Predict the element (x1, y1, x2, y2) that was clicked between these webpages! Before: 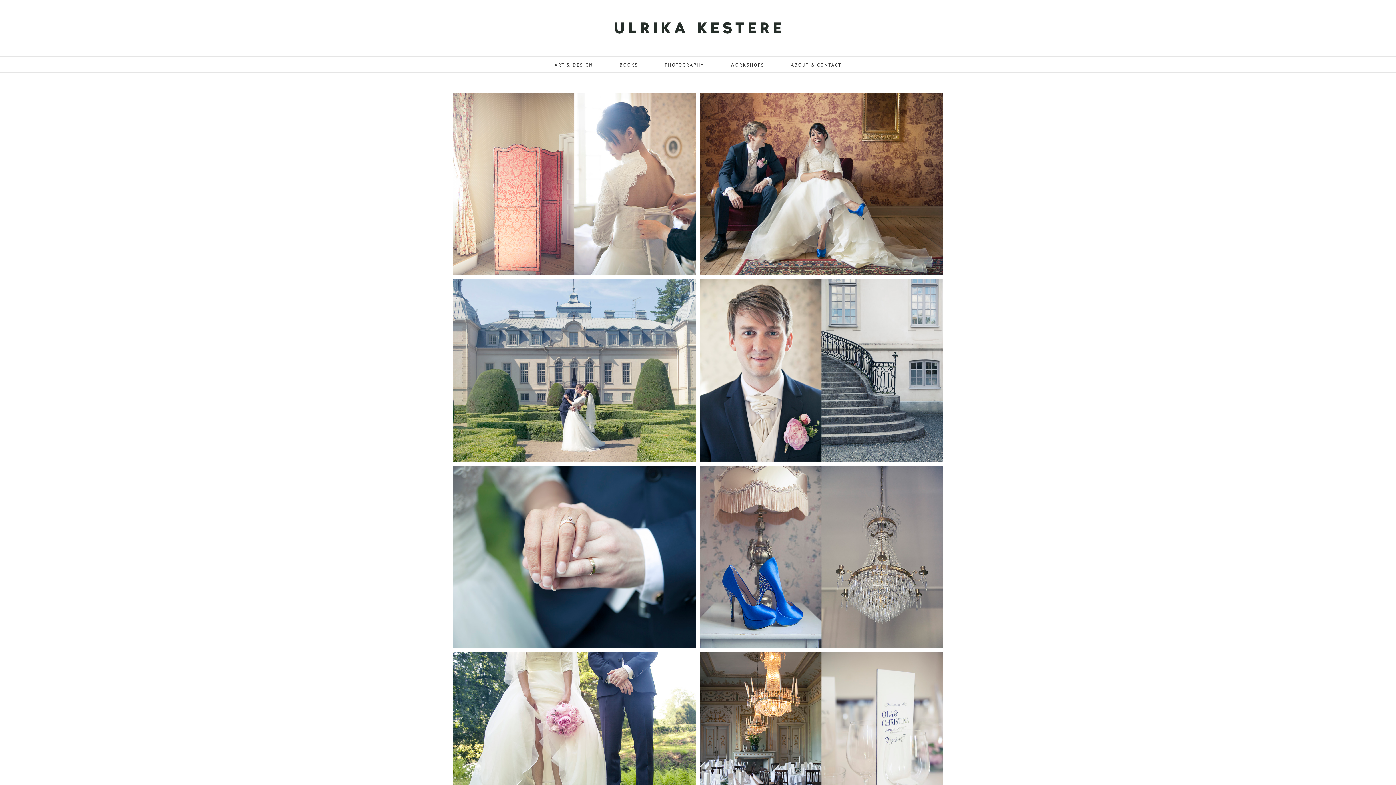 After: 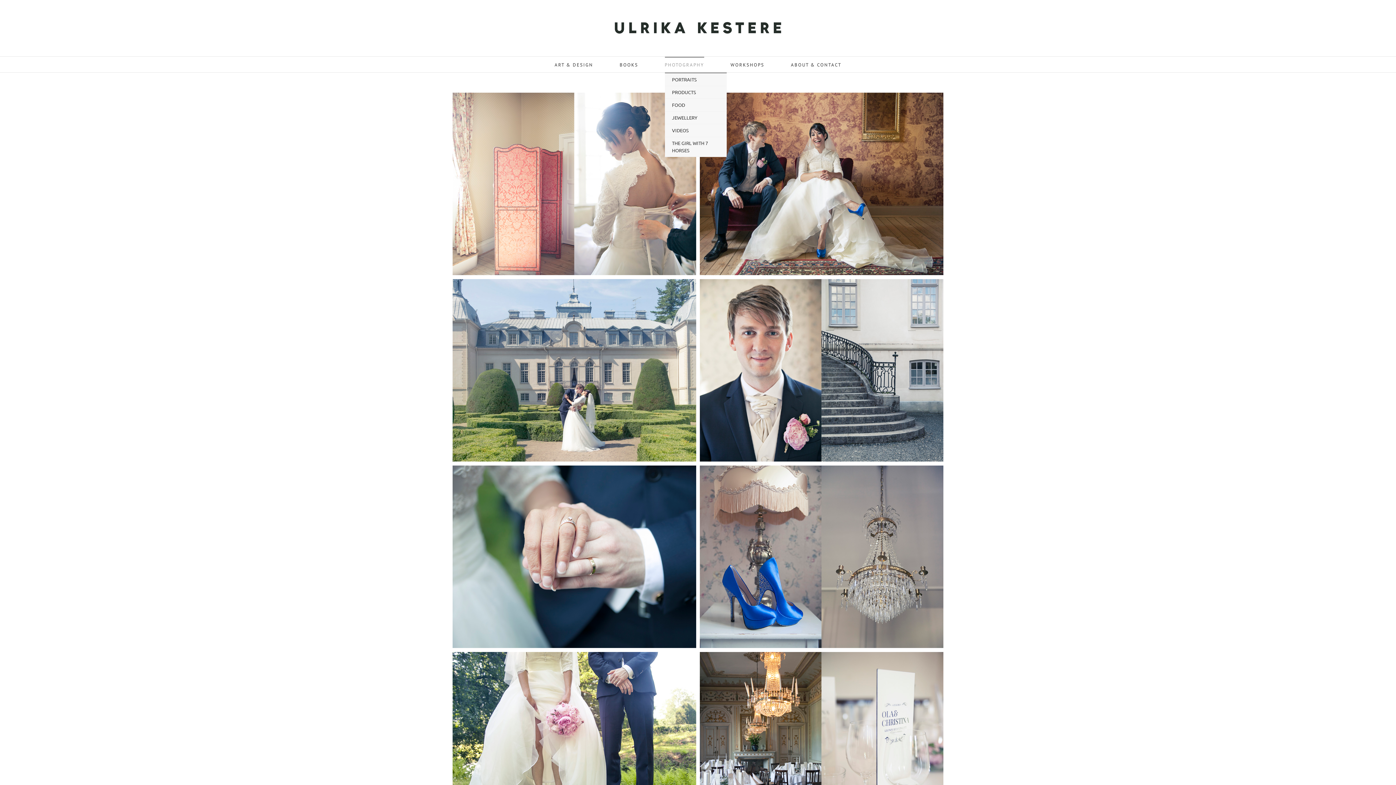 Action: bbox: (664, 56, 704, 72) label: PHOTOGRAPHY